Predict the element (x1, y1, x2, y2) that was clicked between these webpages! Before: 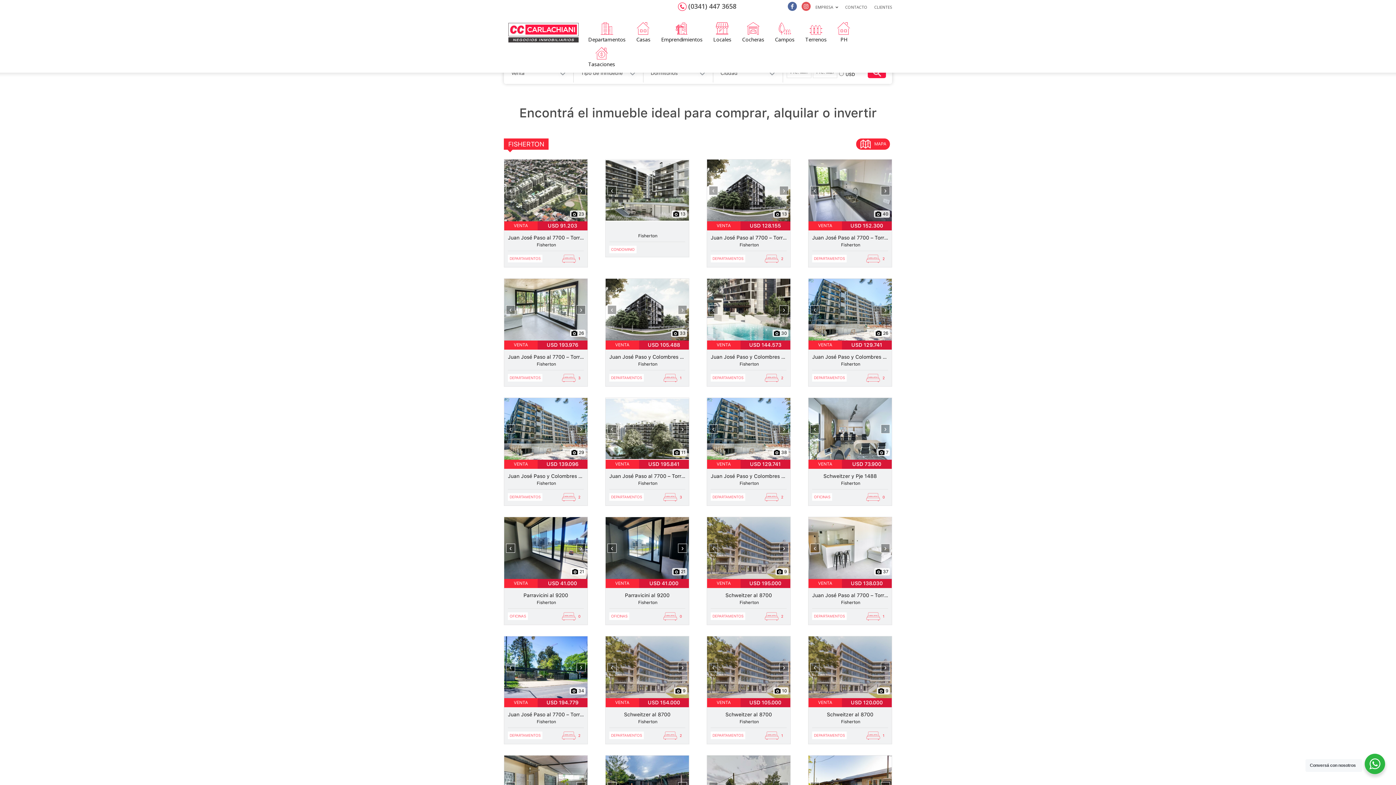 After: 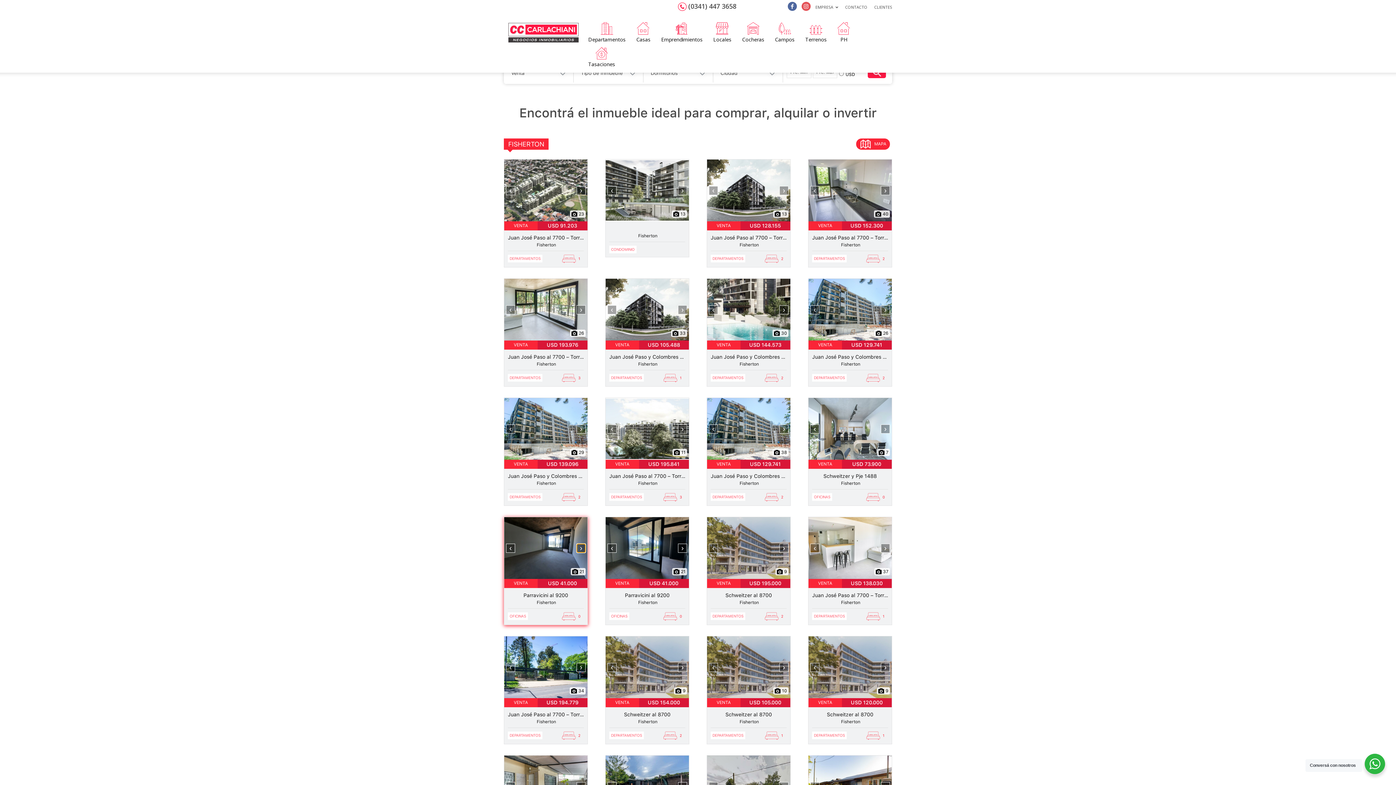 Action: bbox: (576, 543, 585, 553) label: ›